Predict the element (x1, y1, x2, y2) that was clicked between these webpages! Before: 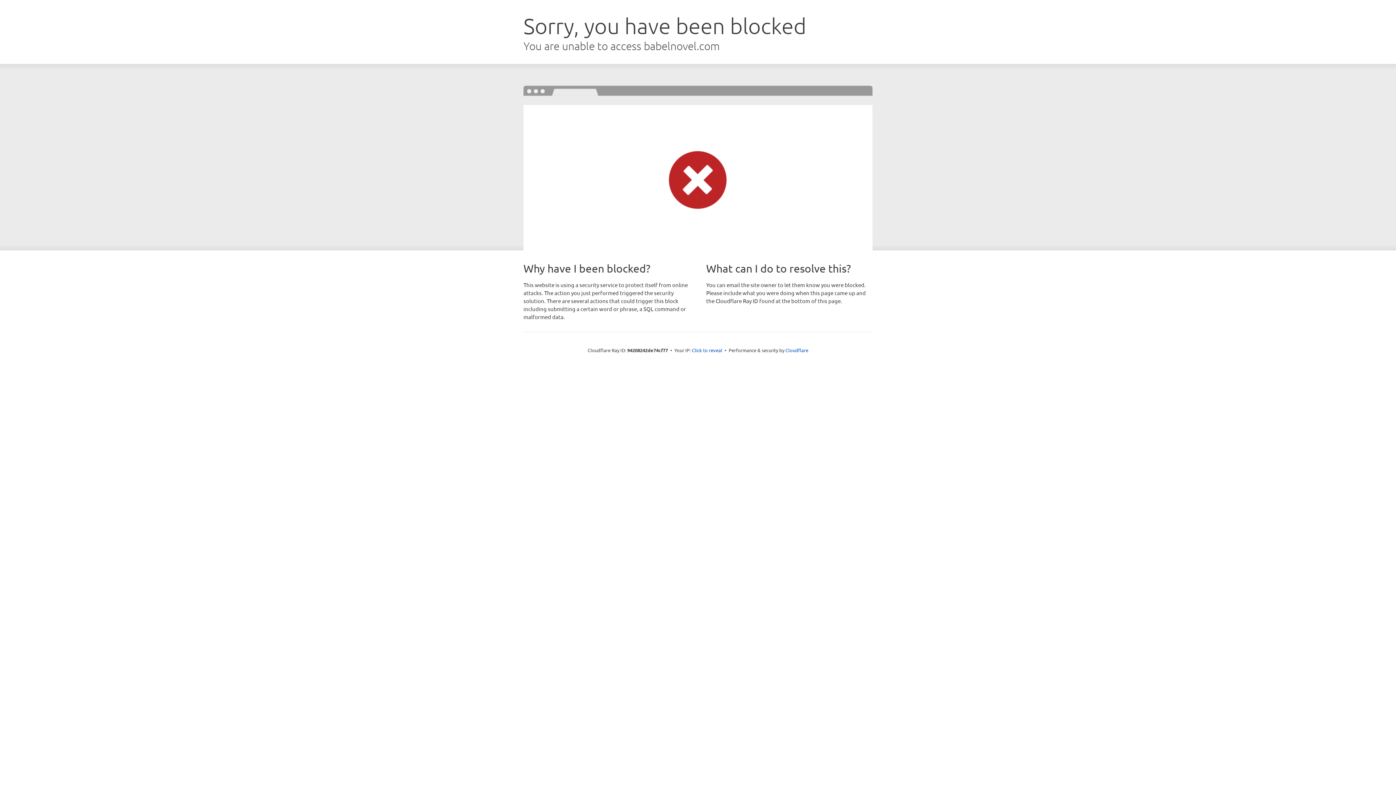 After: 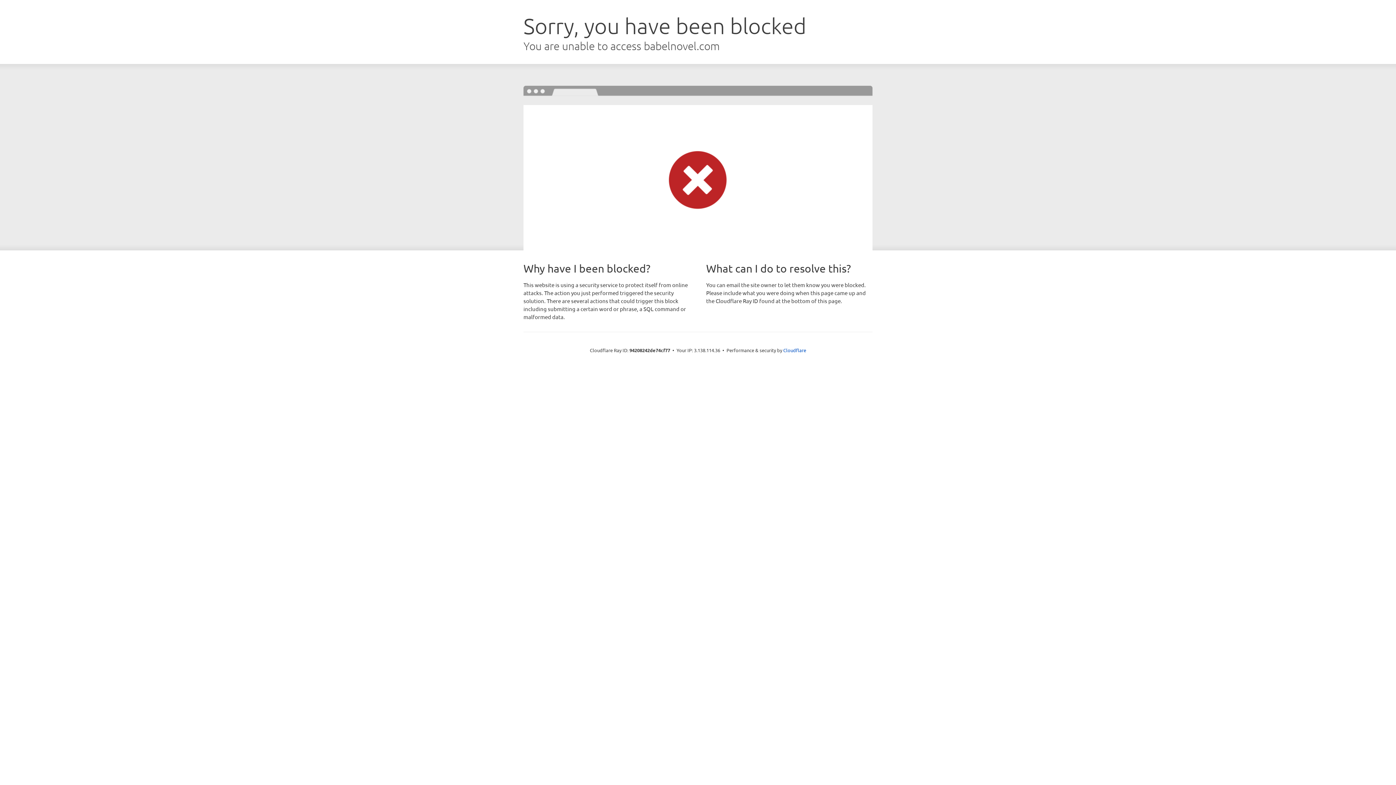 Action: label: Click to reveal bbox: (692, 346, 722, 353)